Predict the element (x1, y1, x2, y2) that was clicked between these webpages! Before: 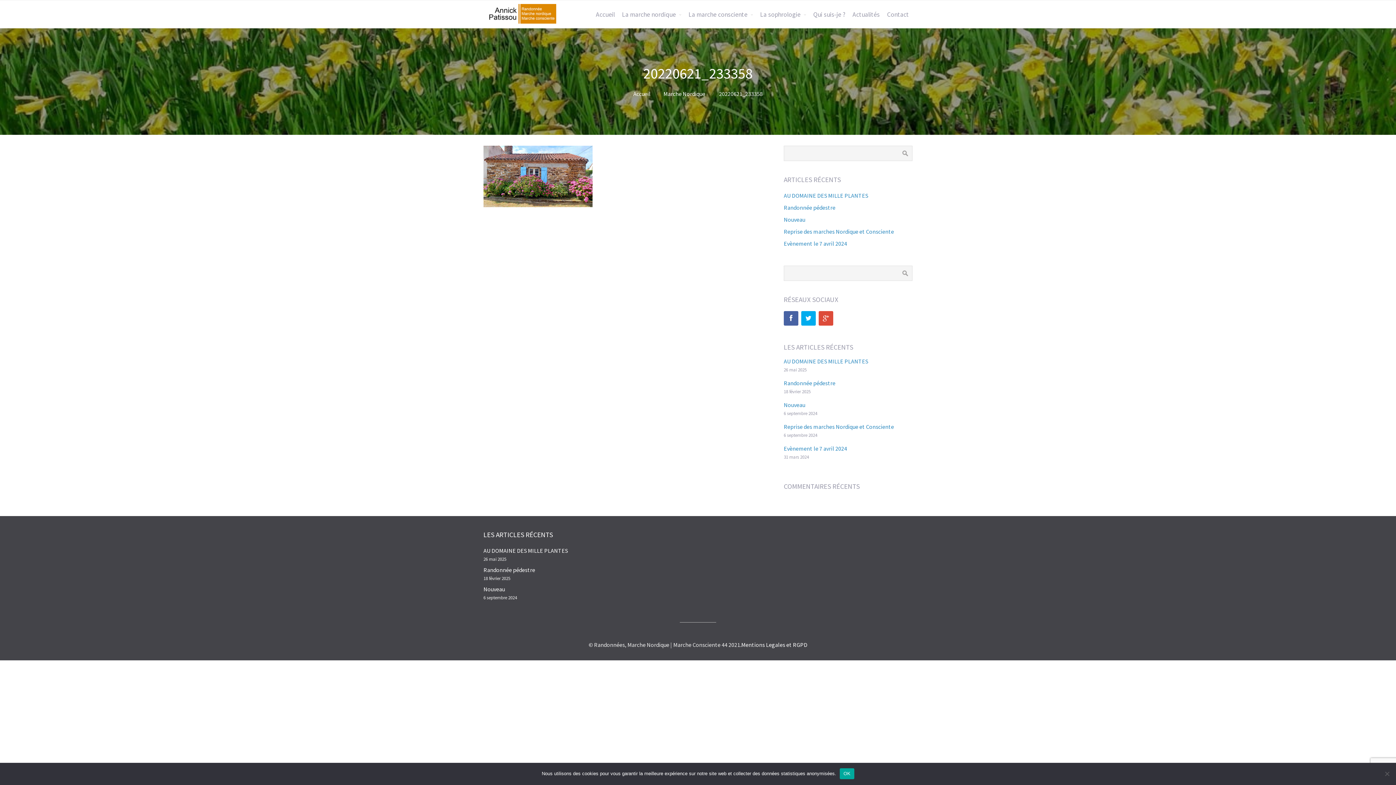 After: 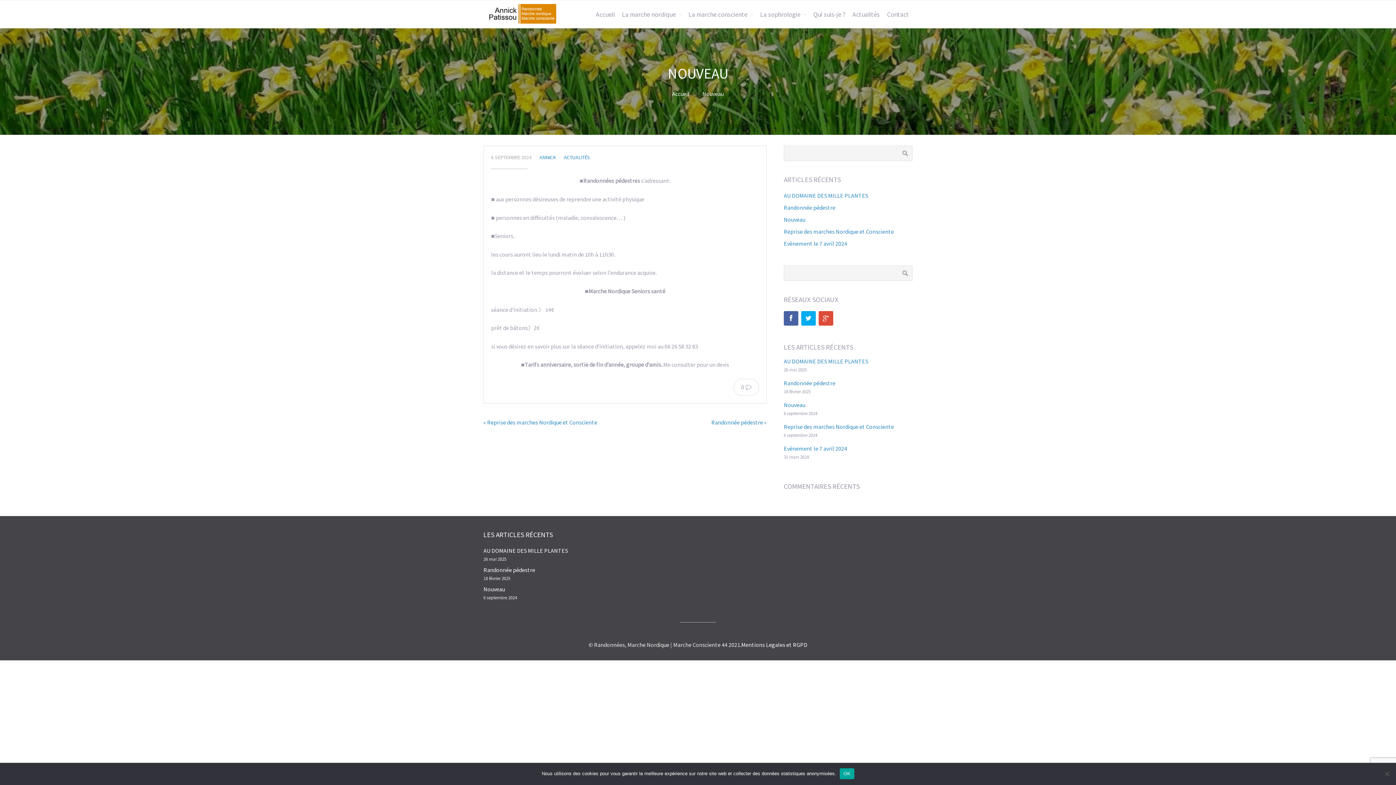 Action: bbox: (483, 585, 505, 593) label: Nouveau